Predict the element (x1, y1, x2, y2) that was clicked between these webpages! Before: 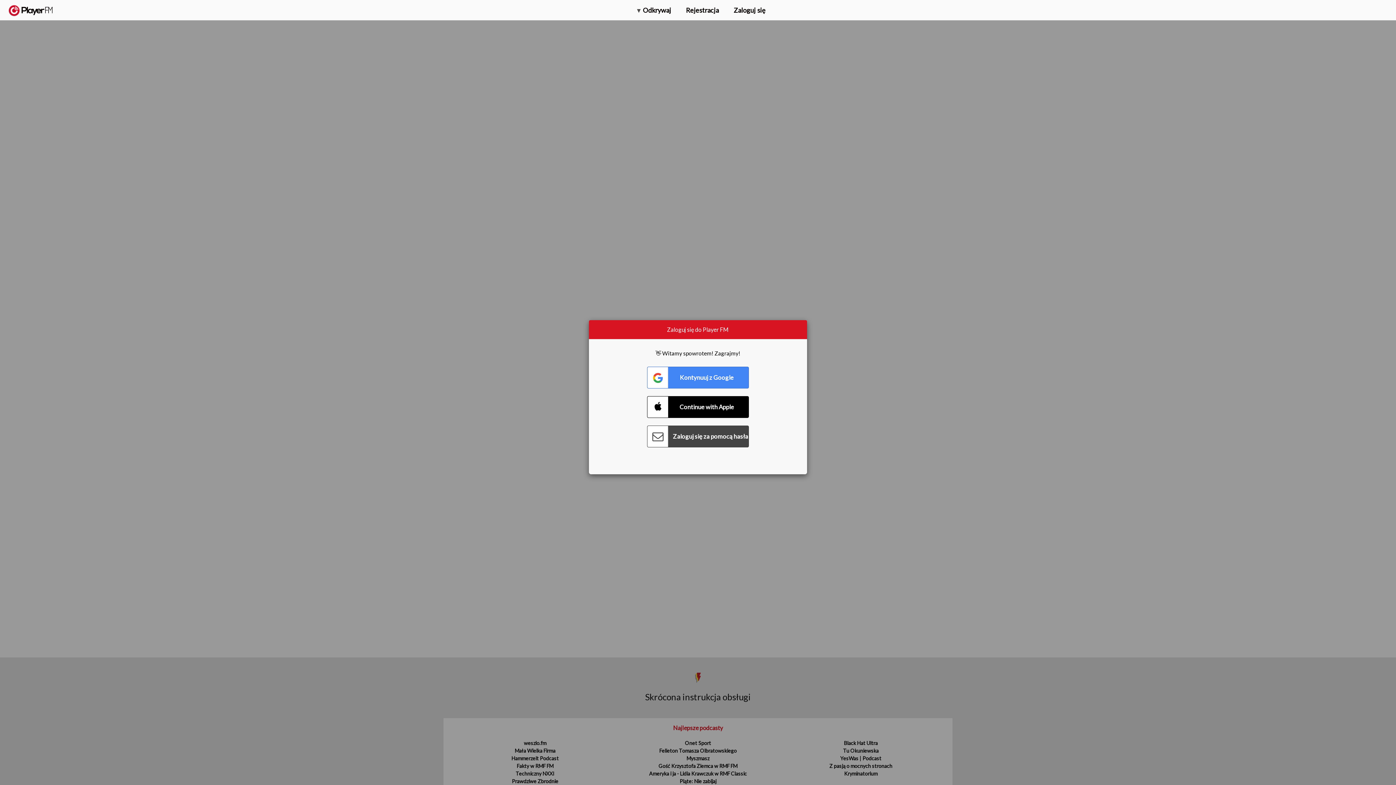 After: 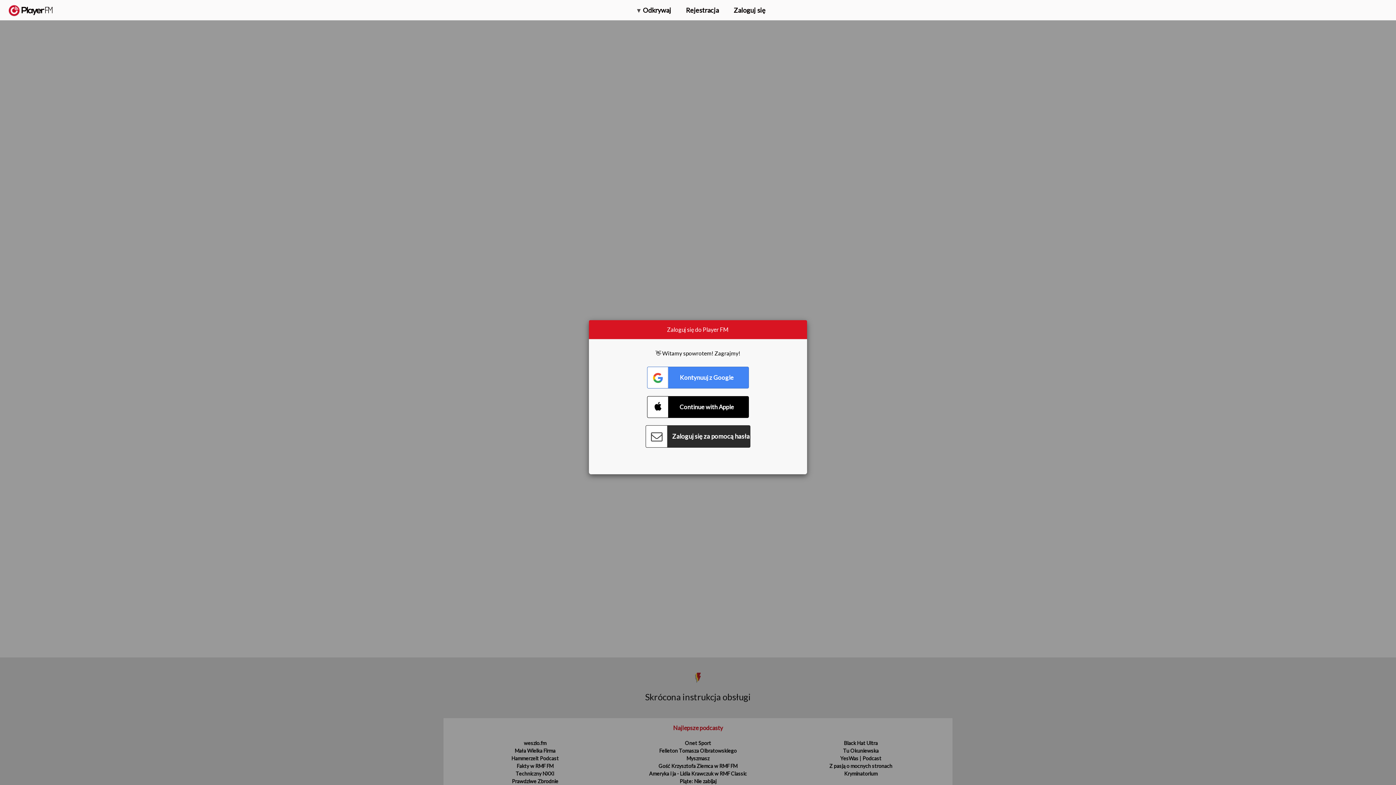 Action: label: Connect with Password bbox: (647, 425, 749, 447)